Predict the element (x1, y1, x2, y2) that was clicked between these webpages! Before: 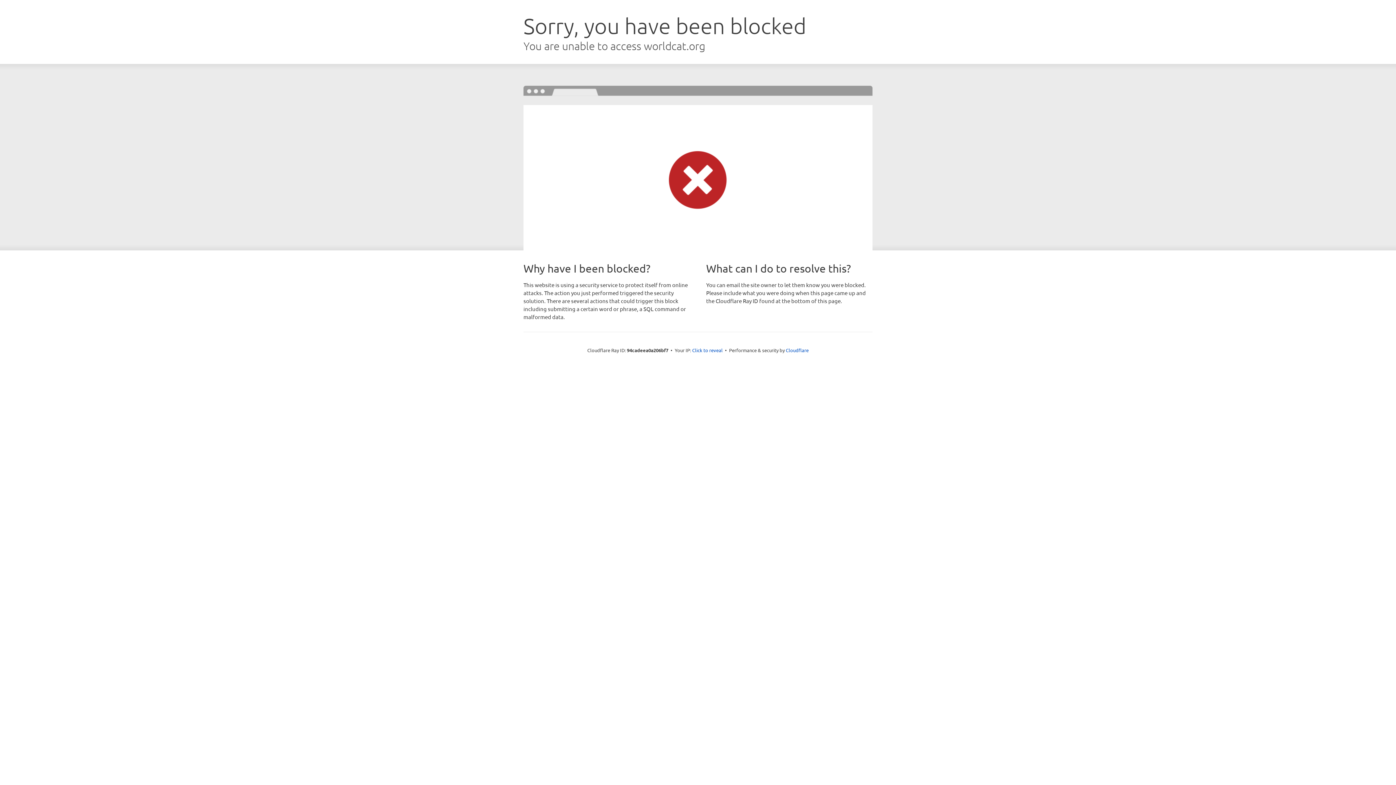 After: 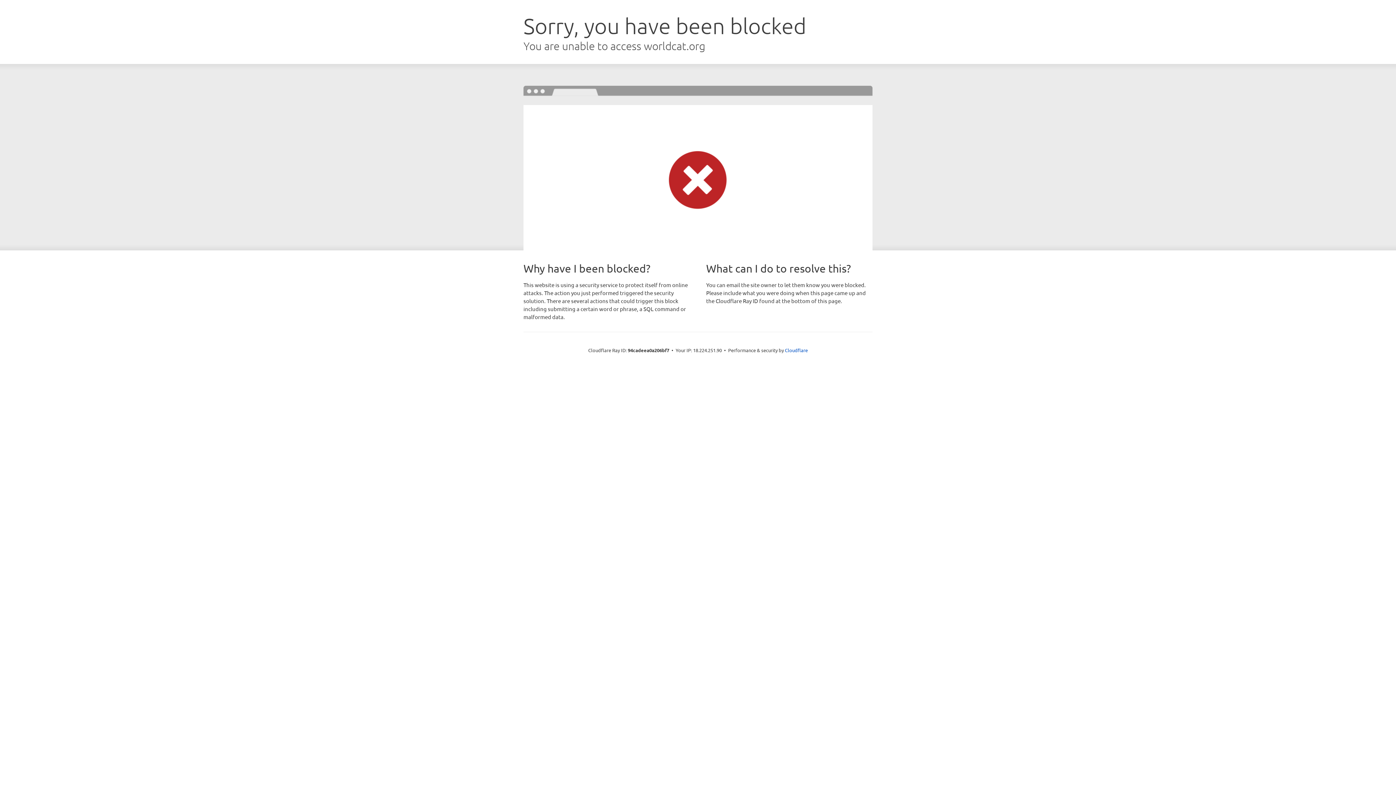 Action: label: Click to reveal bbox: (692, 346, 722, 353)